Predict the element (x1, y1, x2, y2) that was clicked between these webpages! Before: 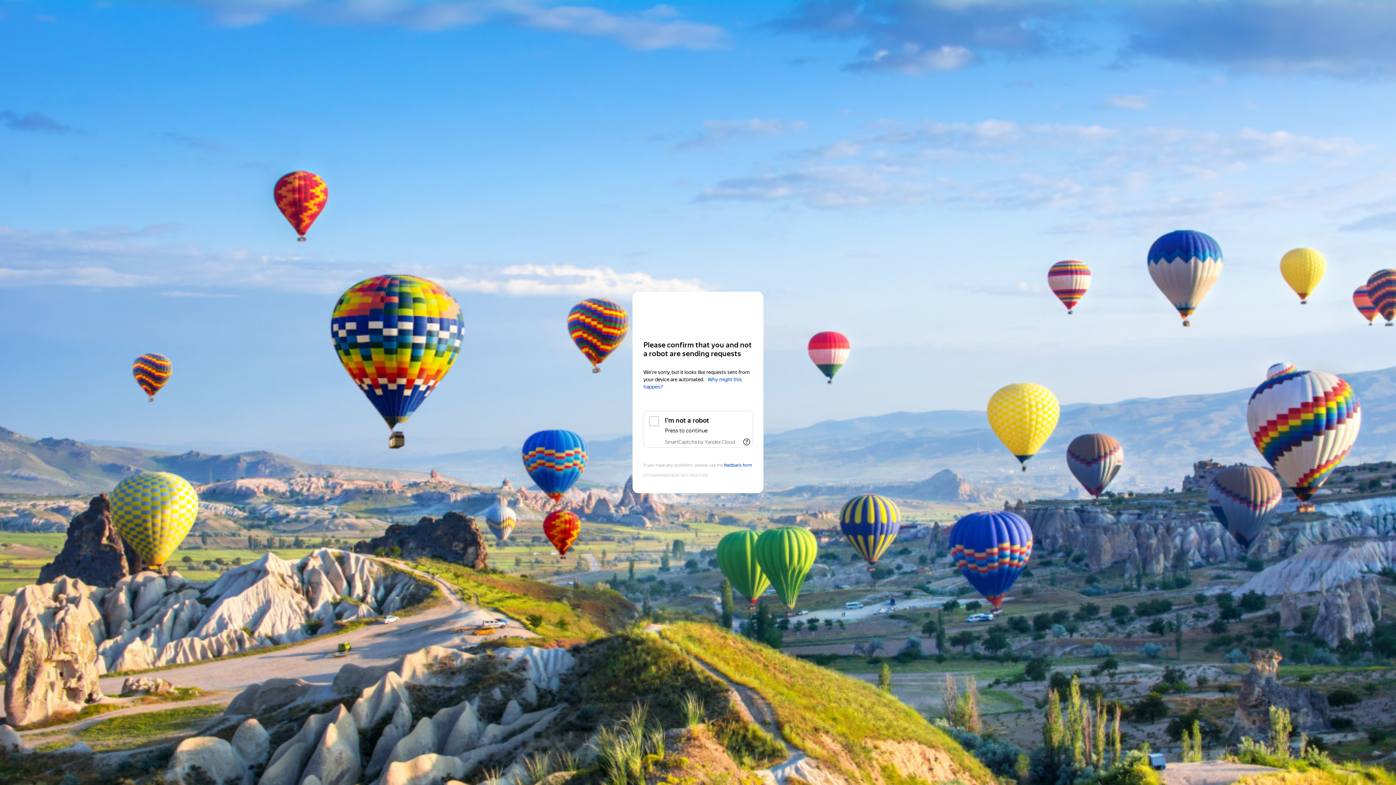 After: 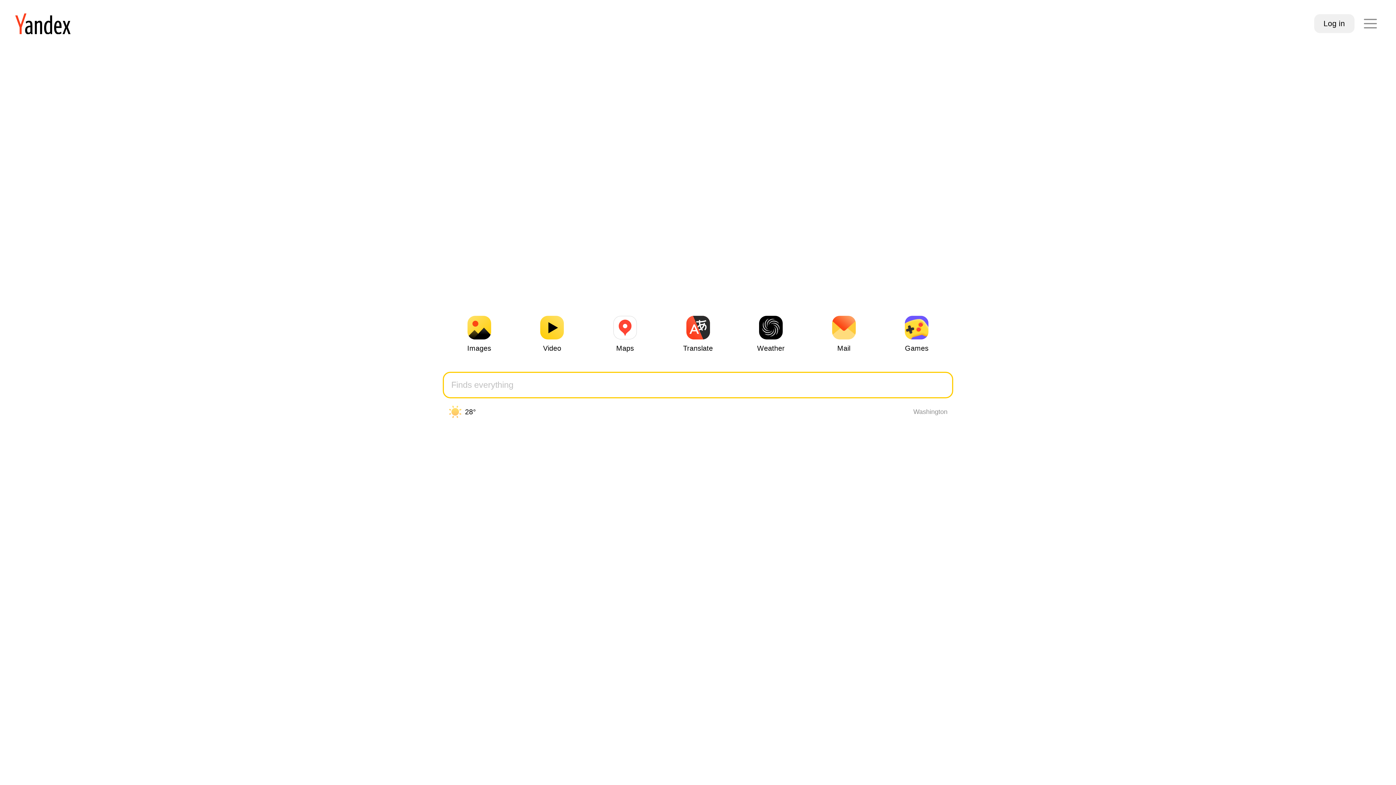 Action: label: Yandex bbox: (643, 306, 752, 319)